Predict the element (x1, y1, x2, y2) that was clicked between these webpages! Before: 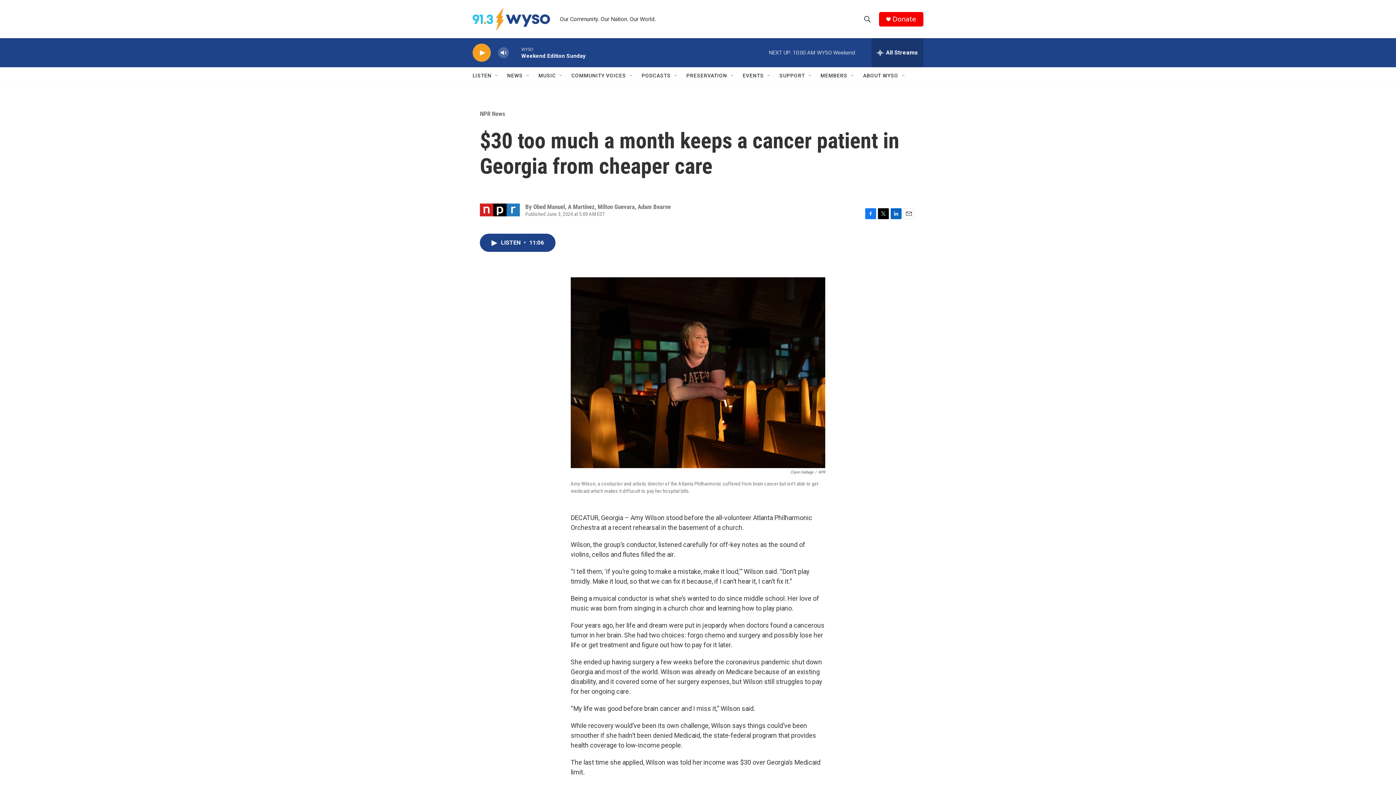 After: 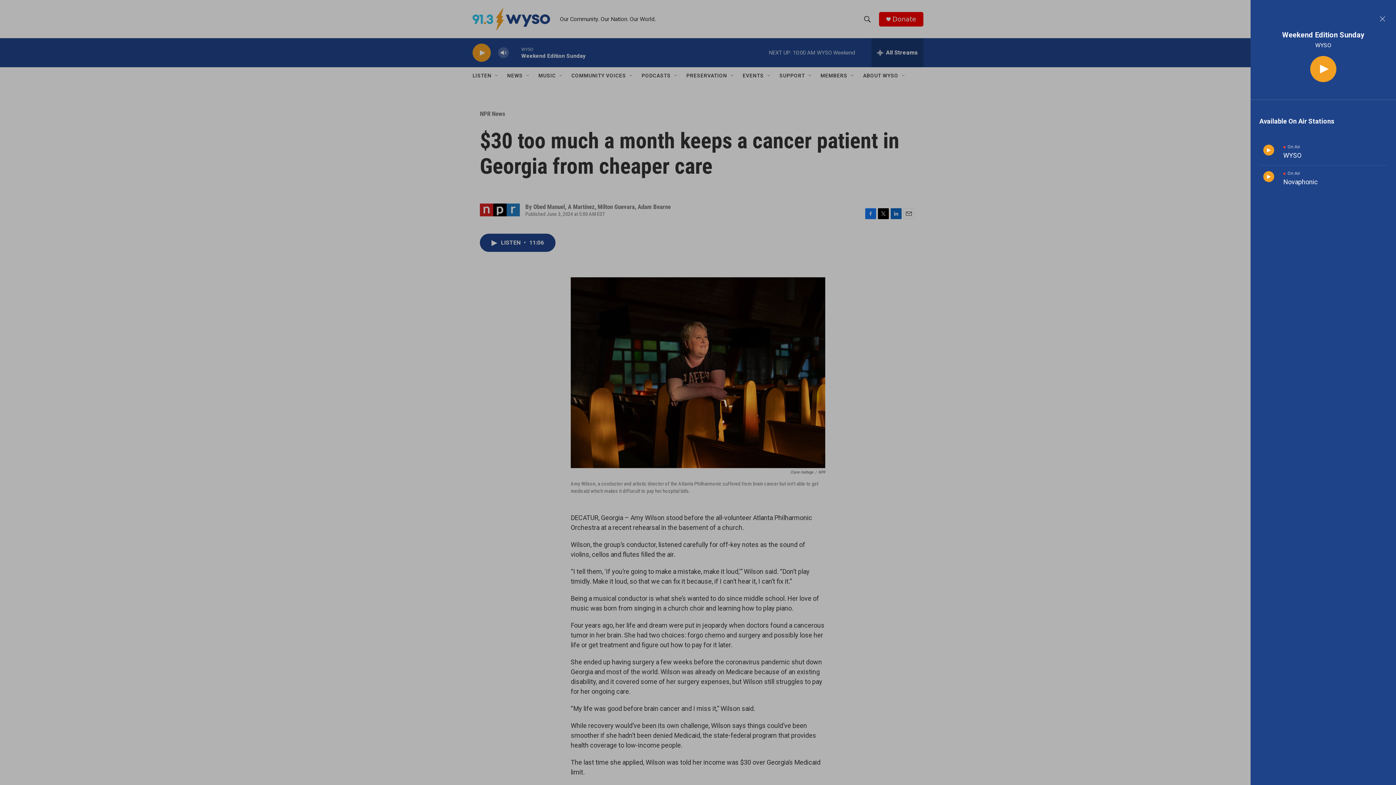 Action: bbox: (871, 38, 923, 67) label: all streams